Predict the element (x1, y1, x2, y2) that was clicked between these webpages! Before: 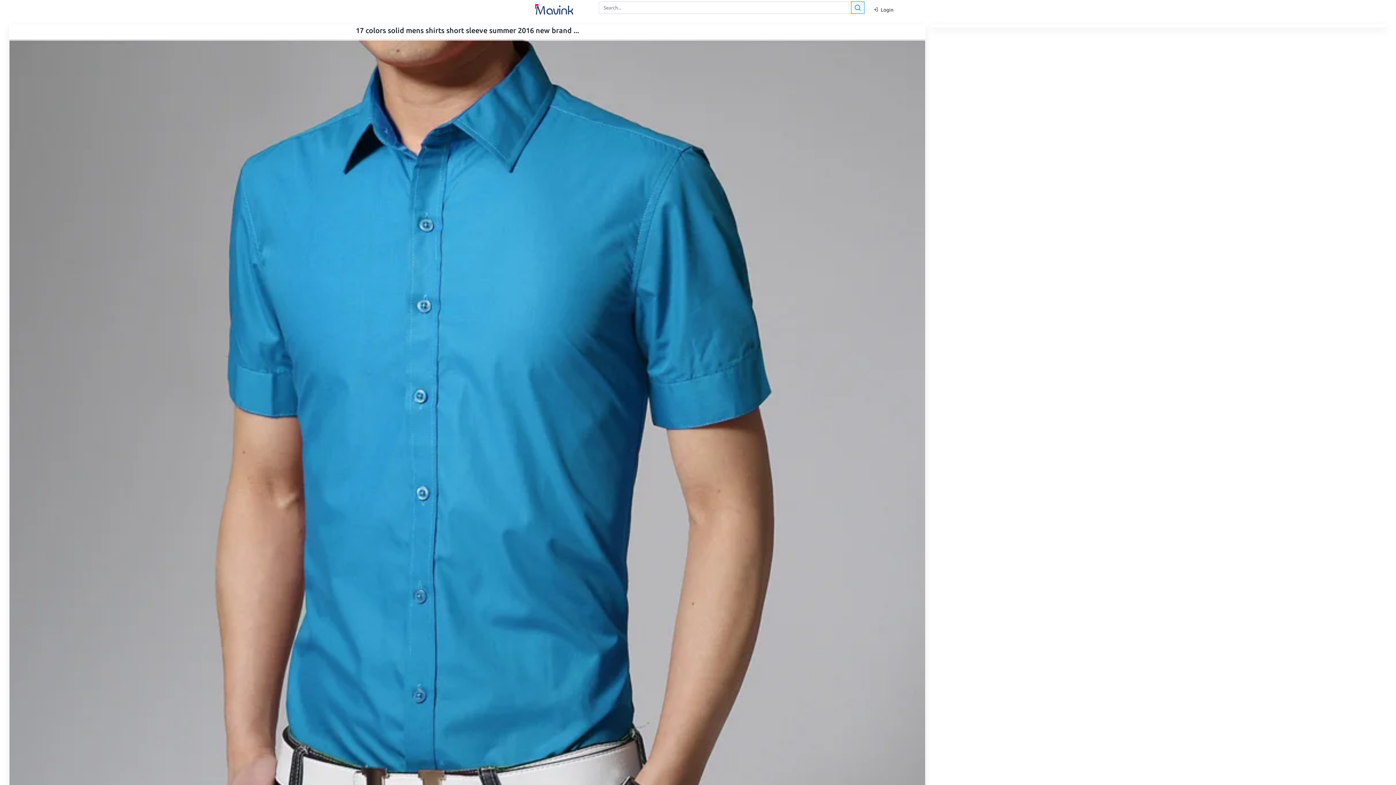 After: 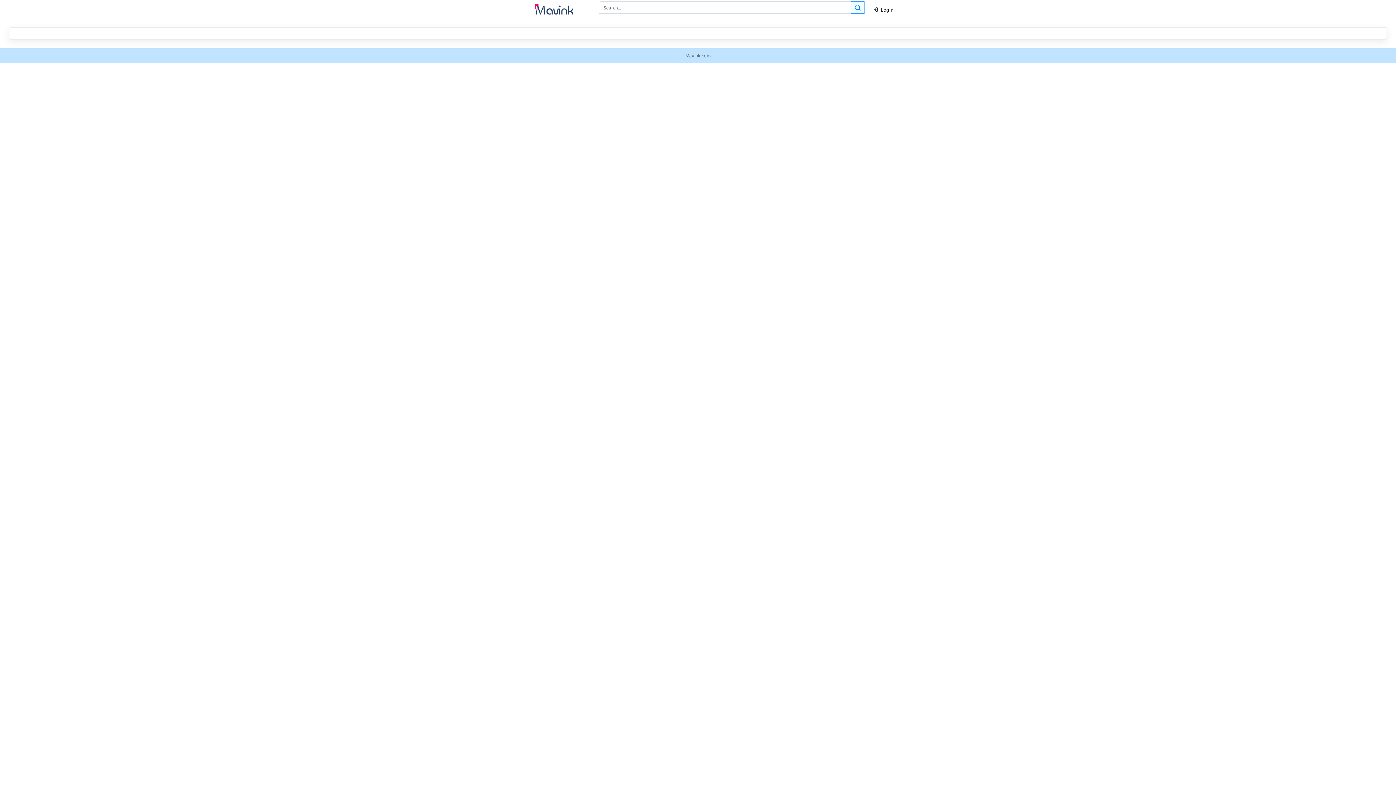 Action: bbox: (851, 1, 864, 13)